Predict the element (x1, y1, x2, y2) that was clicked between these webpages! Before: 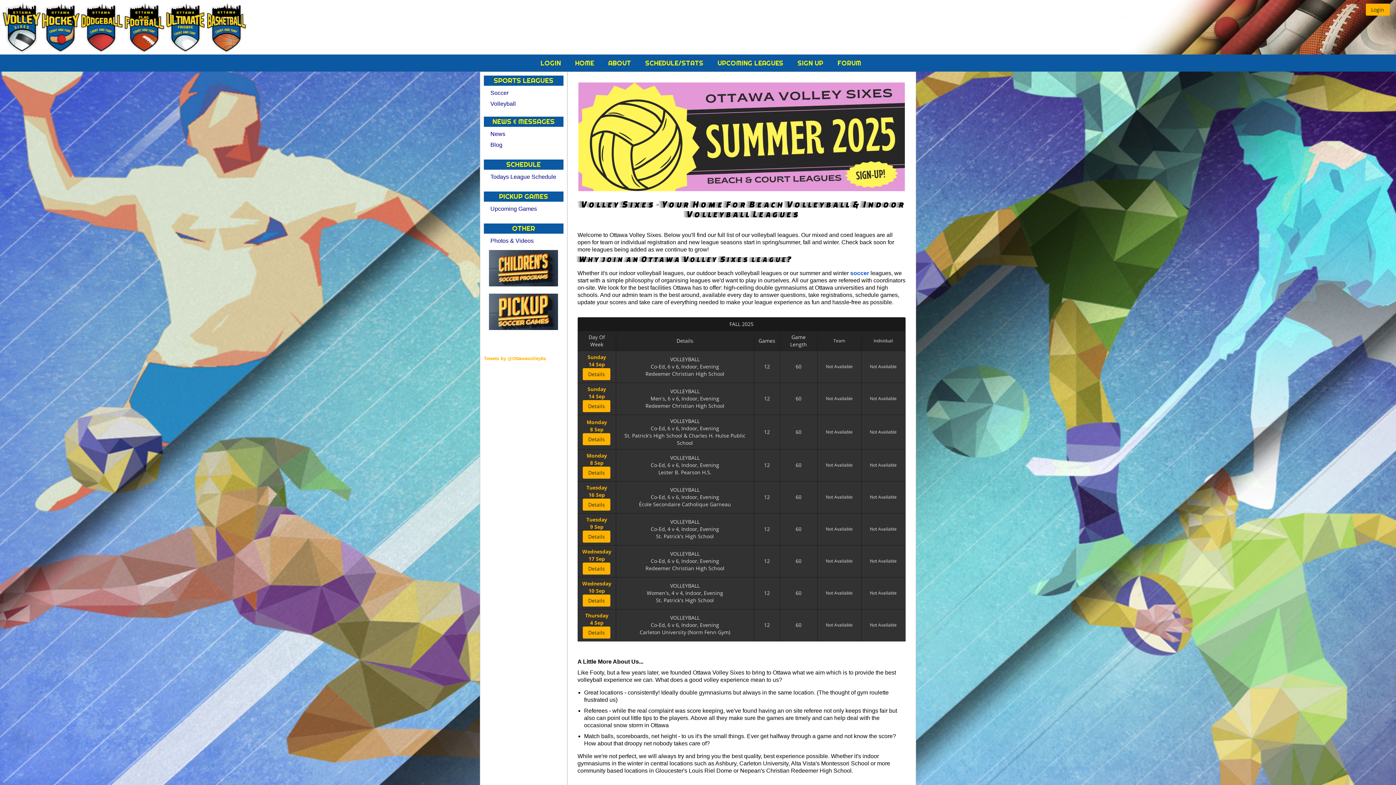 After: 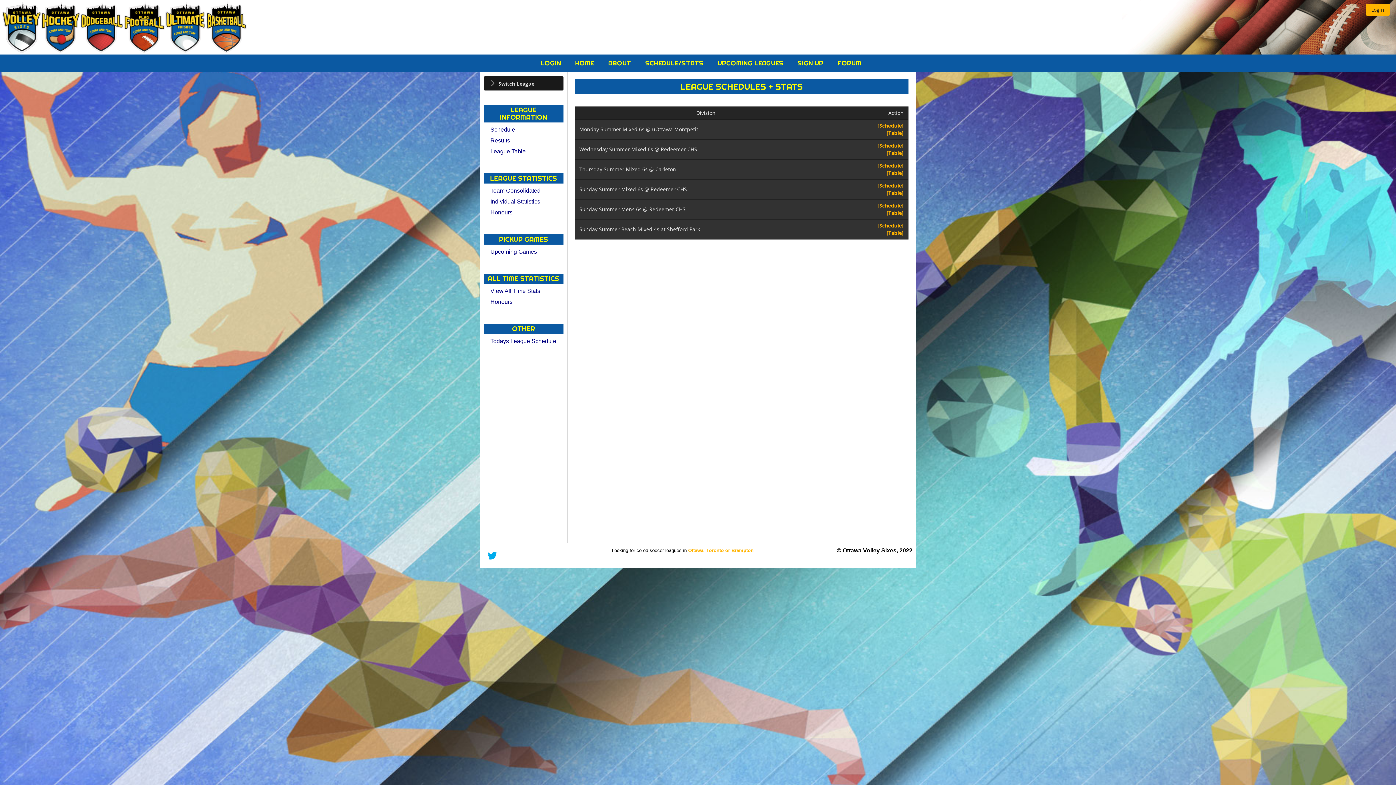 Action: bbox: (645, 58, 705, 67) label: SCHEDULE/STATS 